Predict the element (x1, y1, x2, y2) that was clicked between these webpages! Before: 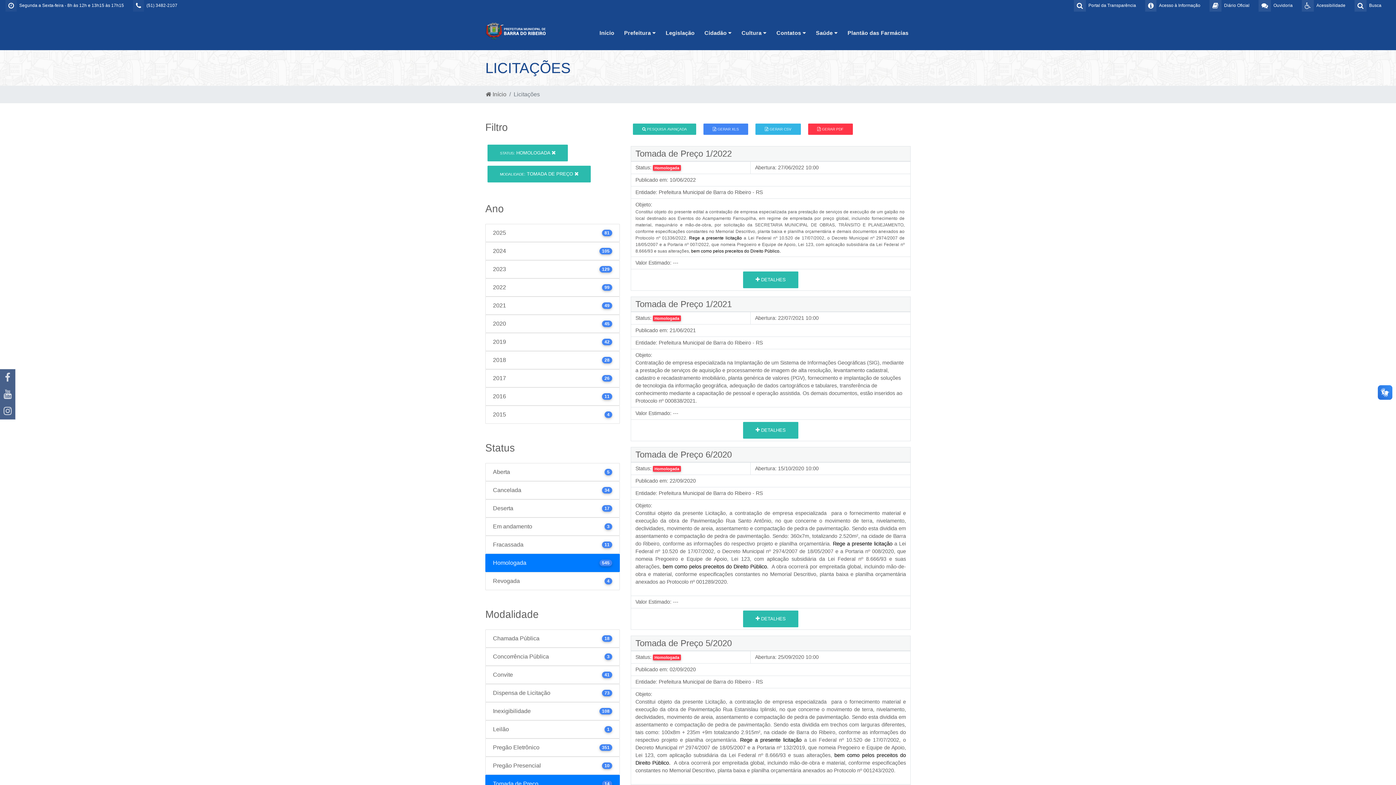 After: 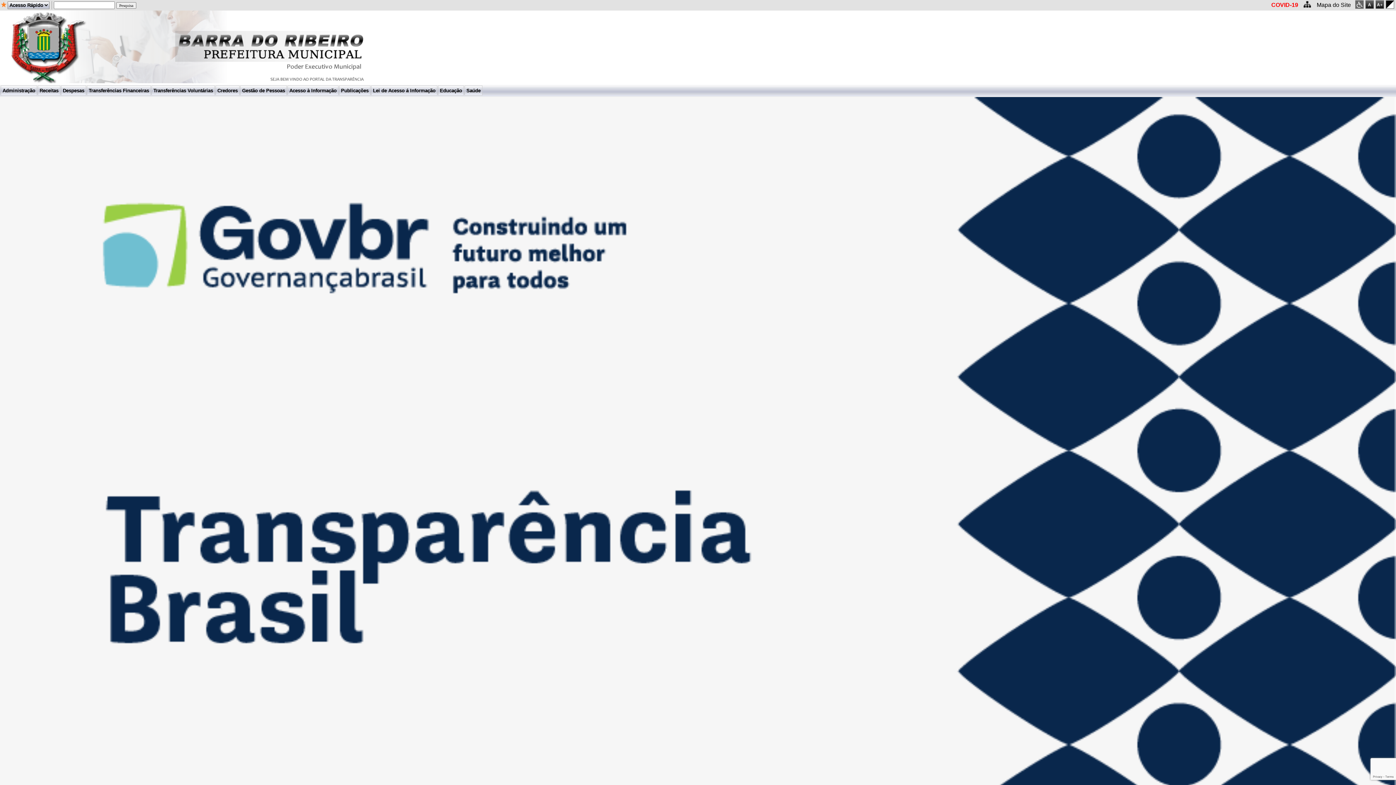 Action: label: Portal da Transparência bbox: (1074, 0, 1145, 11)